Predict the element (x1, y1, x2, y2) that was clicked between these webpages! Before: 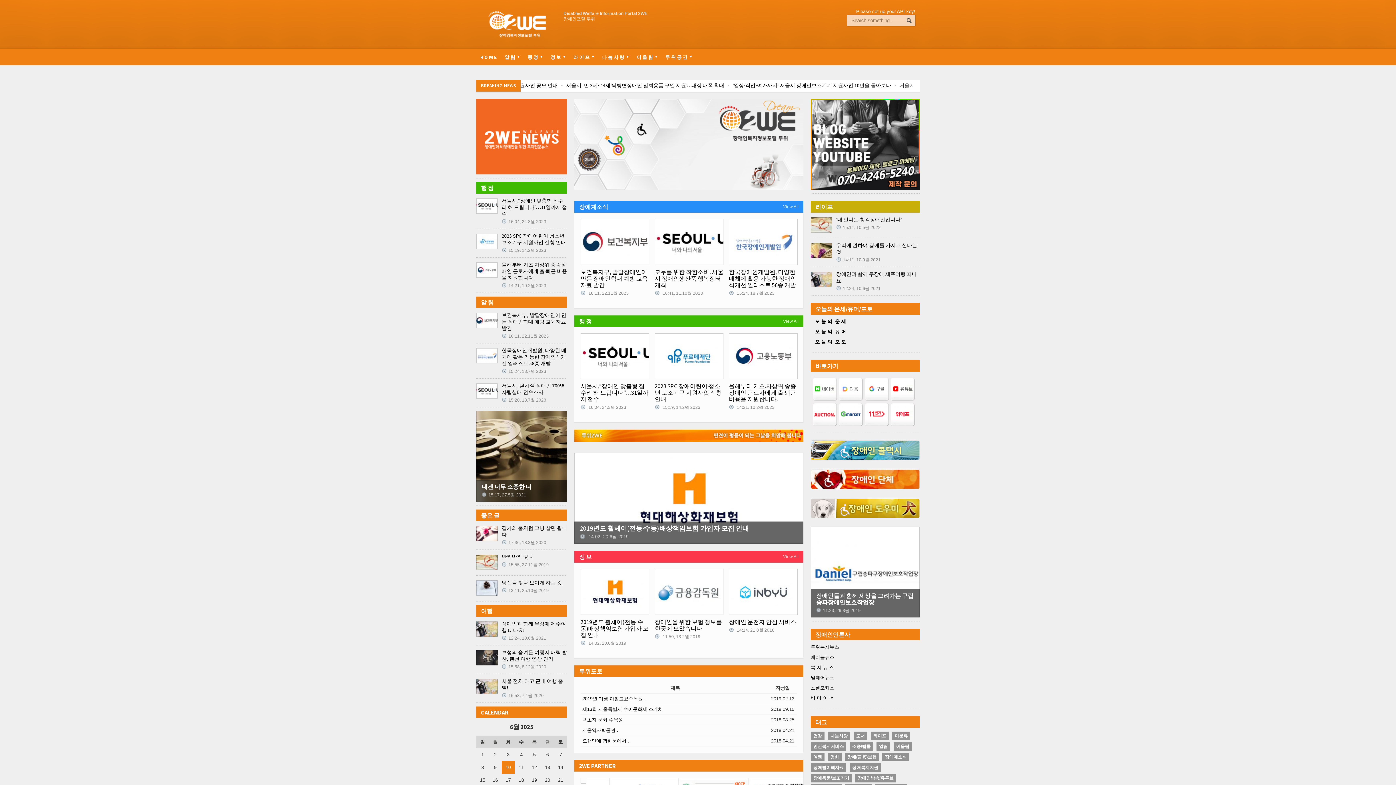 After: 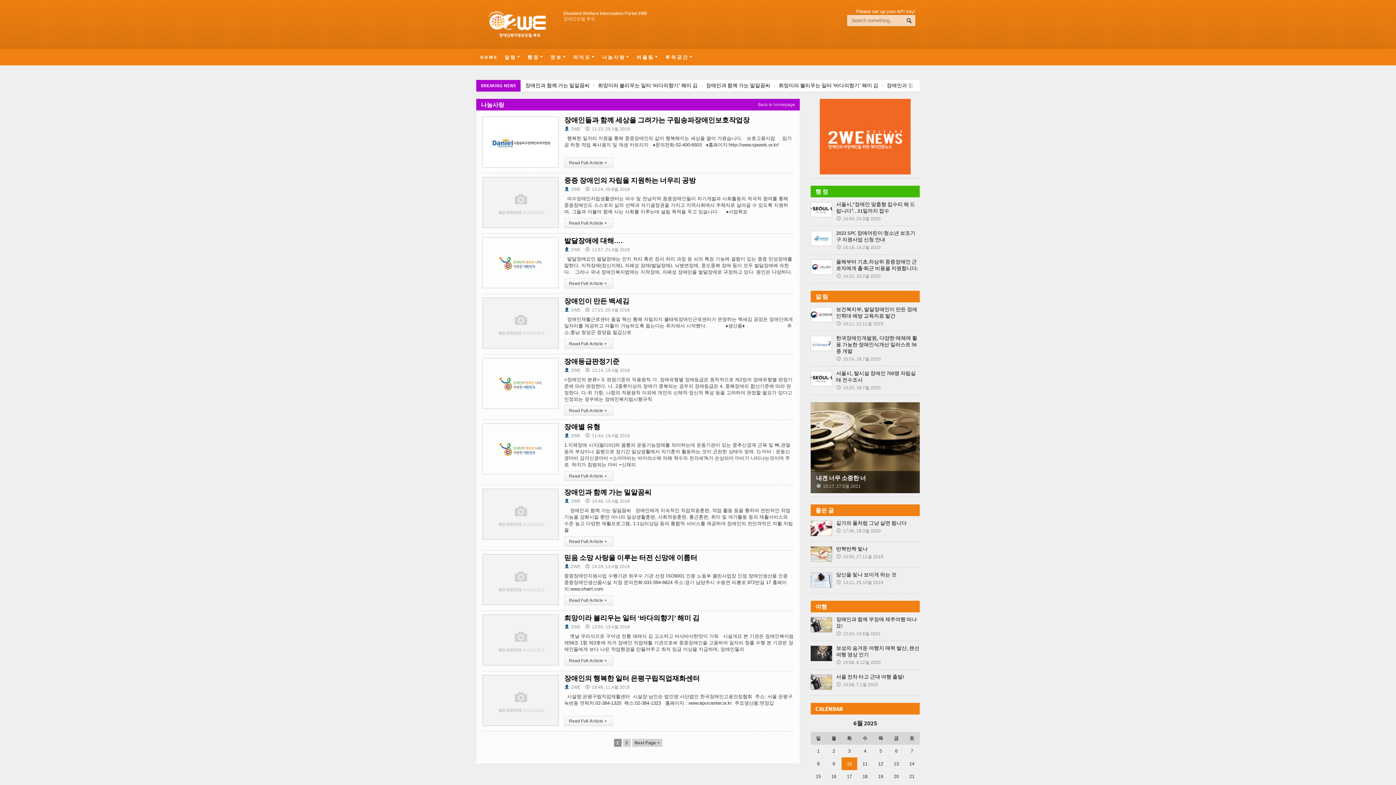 Action: bbox: (598, 48, 632, 65) label: 나 눔 사 랑